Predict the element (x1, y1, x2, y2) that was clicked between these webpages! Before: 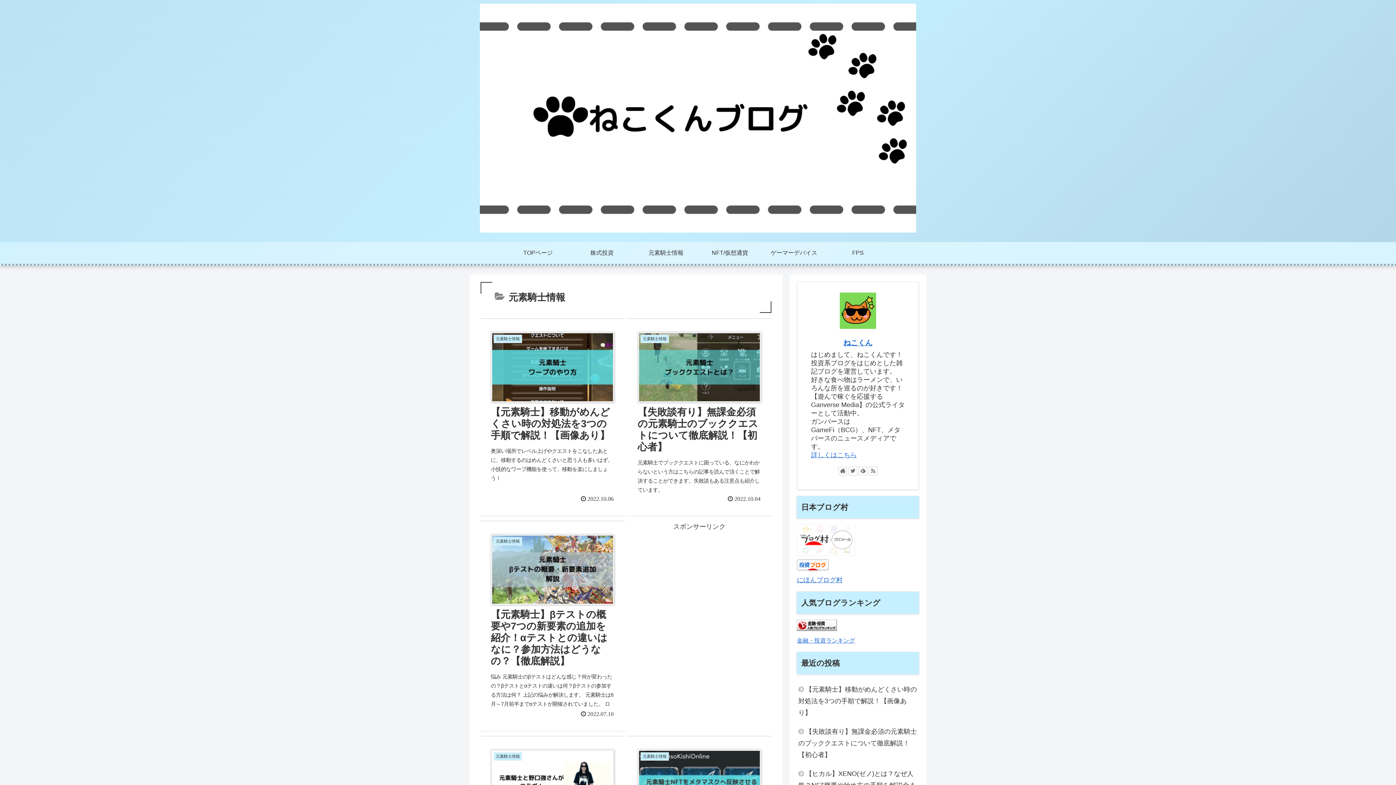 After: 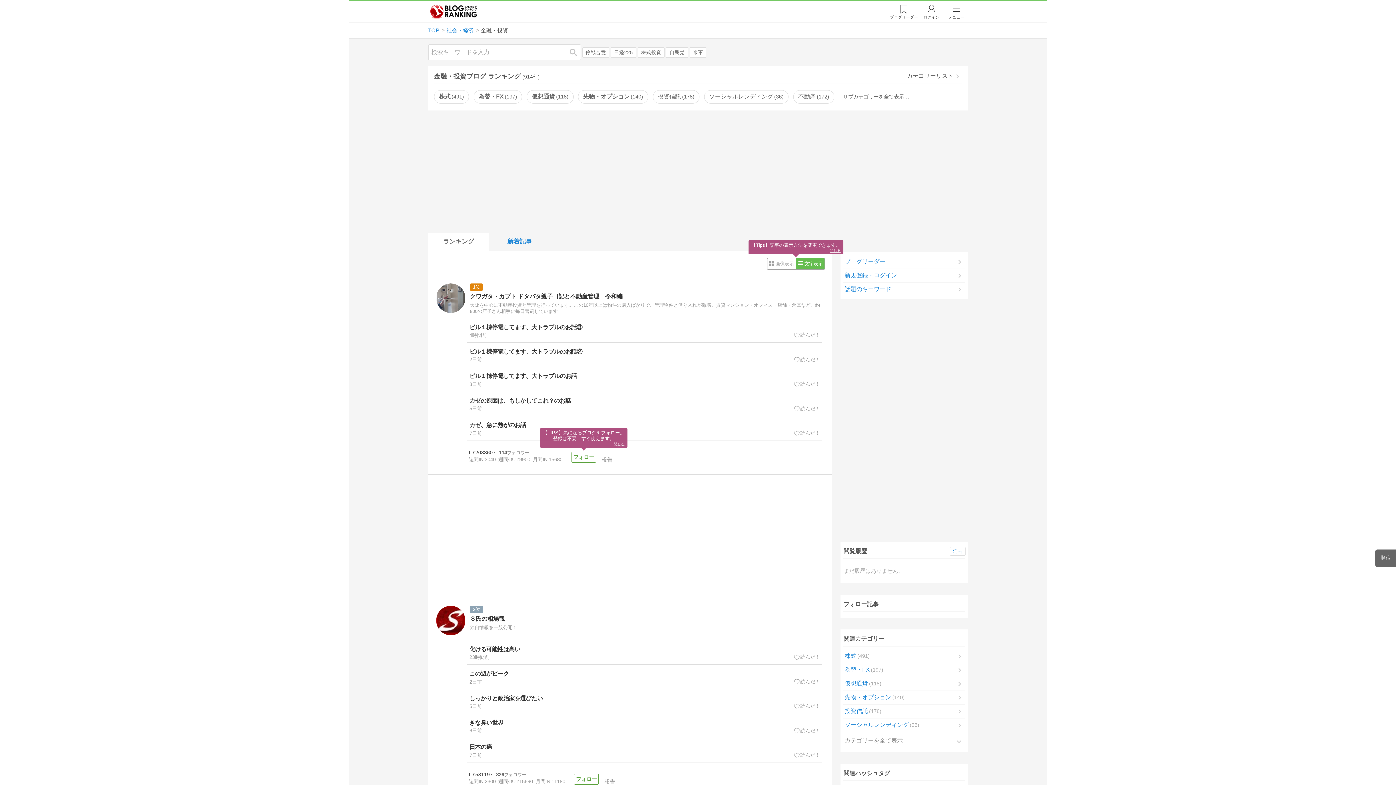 Action: bbox: (797, 625, 837, 632)